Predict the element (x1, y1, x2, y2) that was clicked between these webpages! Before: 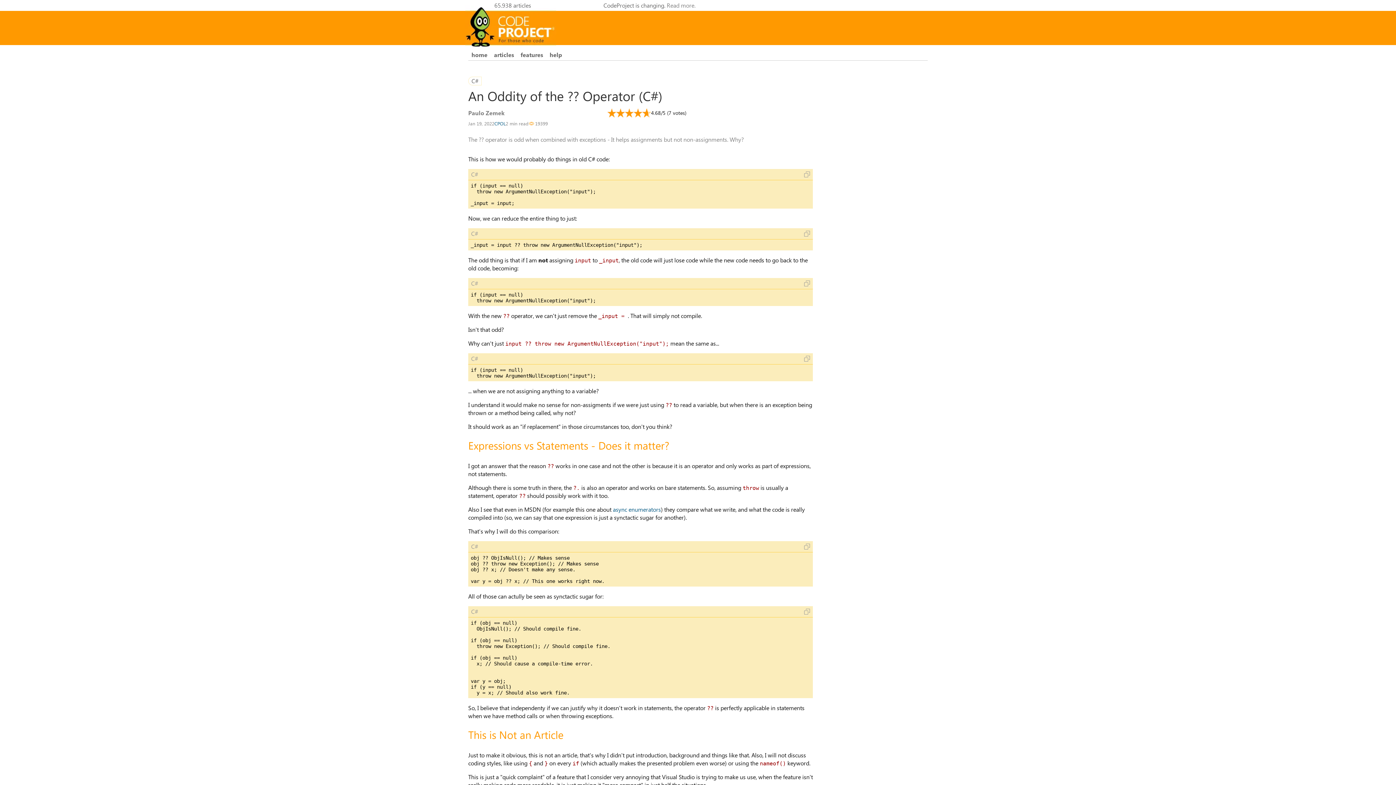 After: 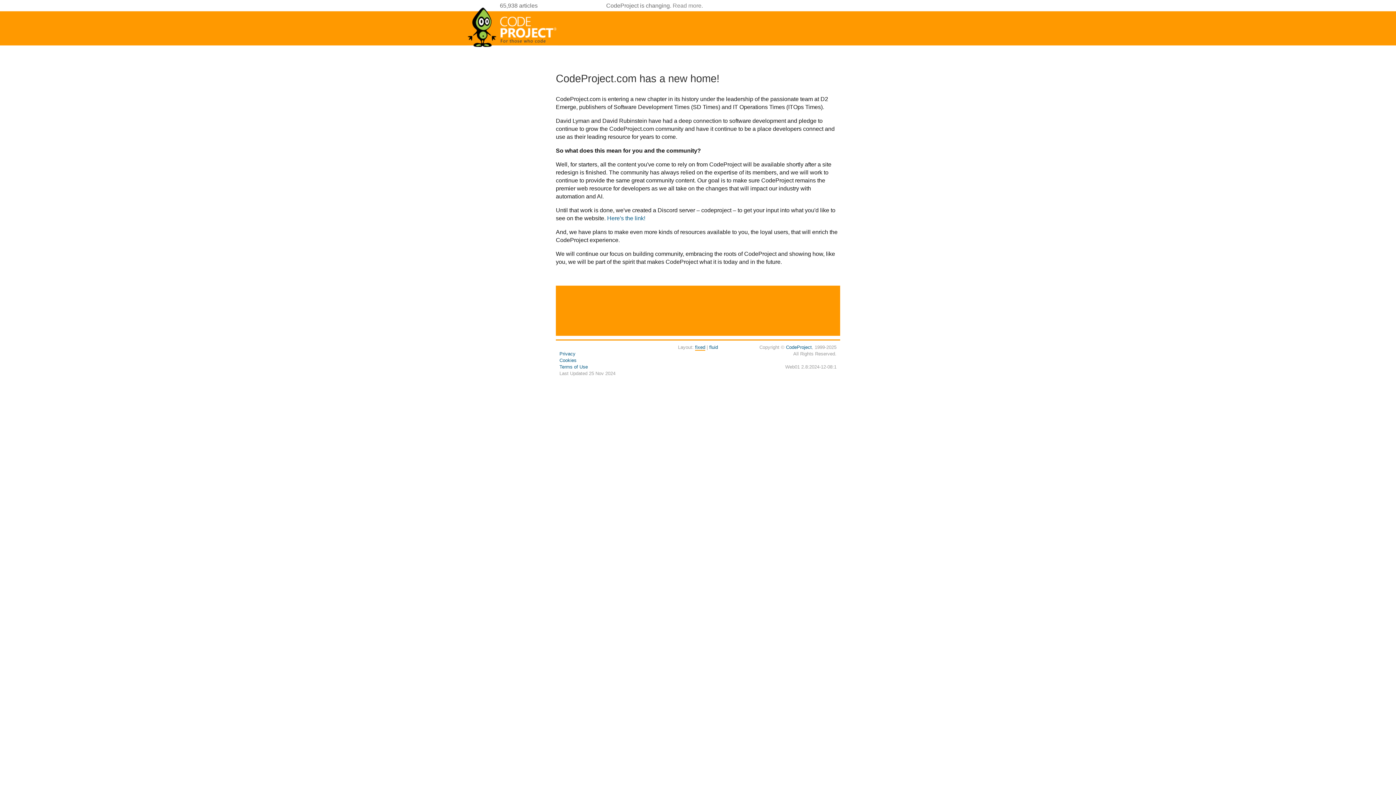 Action: label: Read more. bbox: (666, 1, 695, 9)